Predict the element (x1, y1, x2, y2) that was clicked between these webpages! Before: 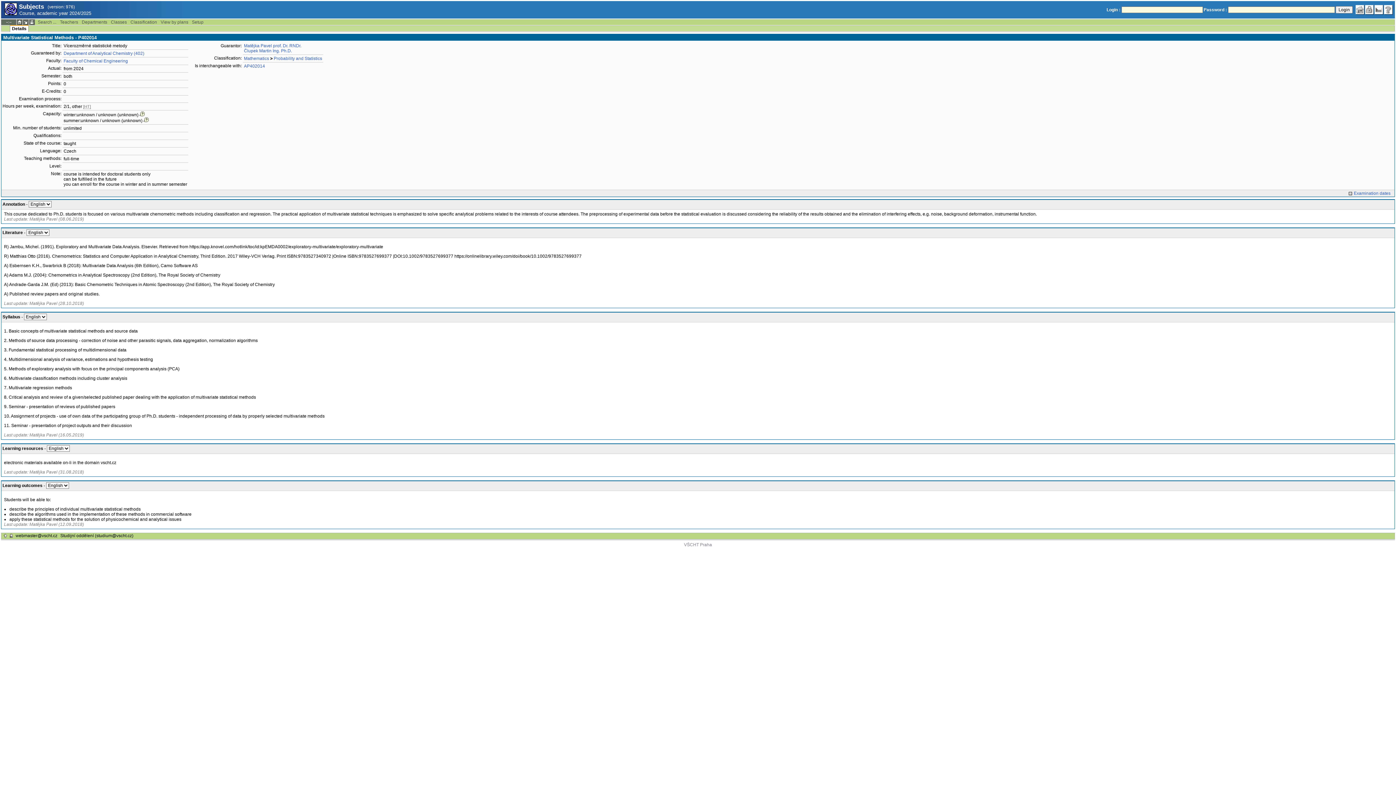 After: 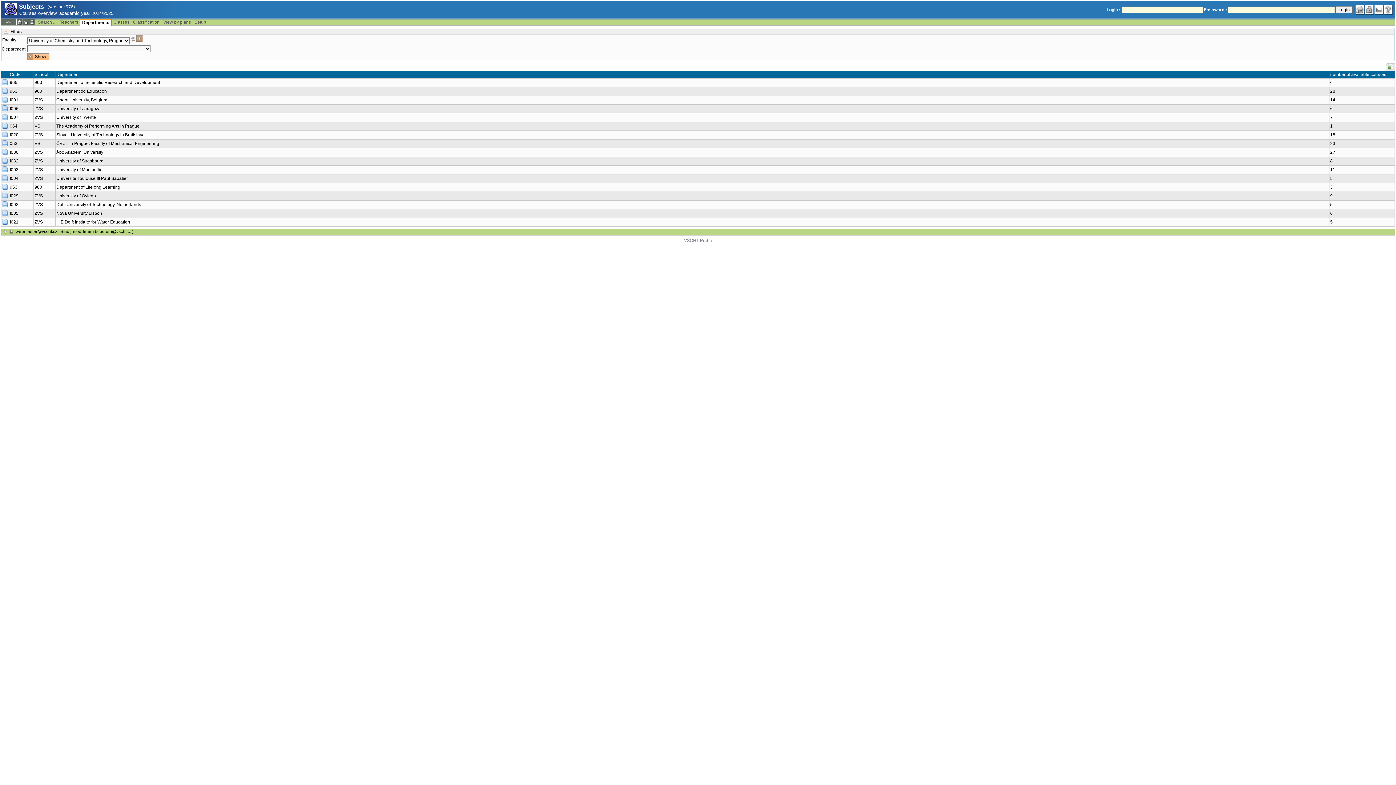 Action: label: Departments bbox: (80, 19, 109, 25)